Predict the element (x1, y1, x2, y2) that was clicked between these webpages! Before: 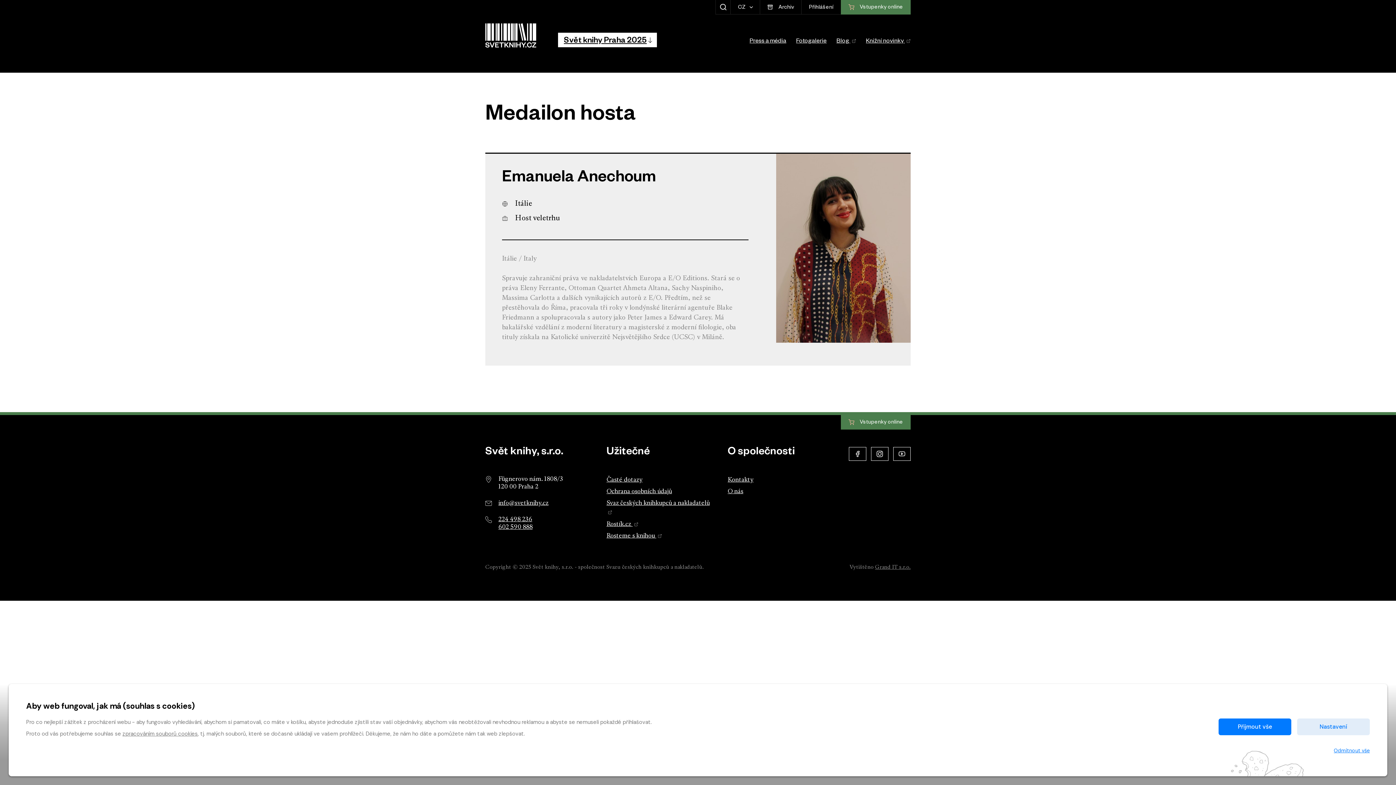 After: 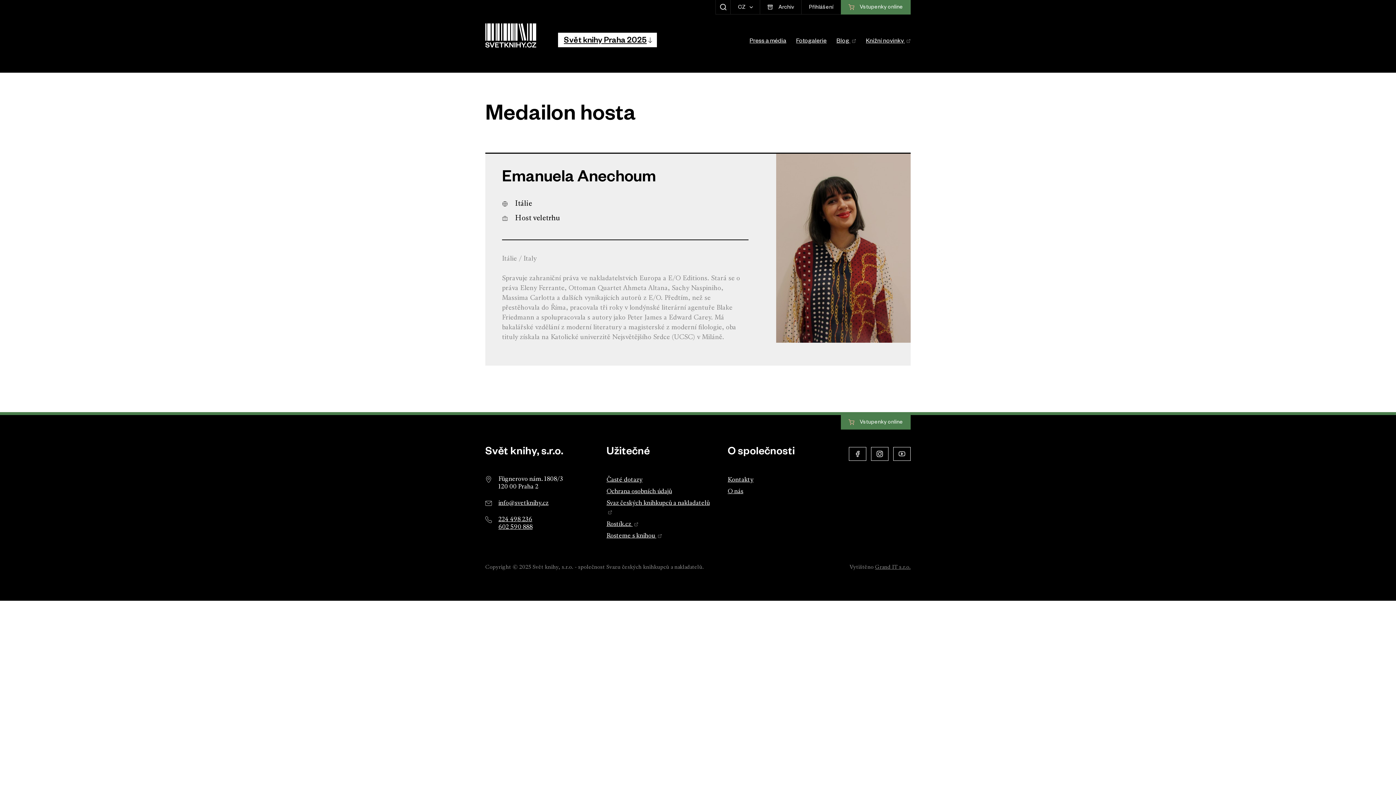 Action: bbox: (1334, 747, 1370, 754) label: Odmítnout vše